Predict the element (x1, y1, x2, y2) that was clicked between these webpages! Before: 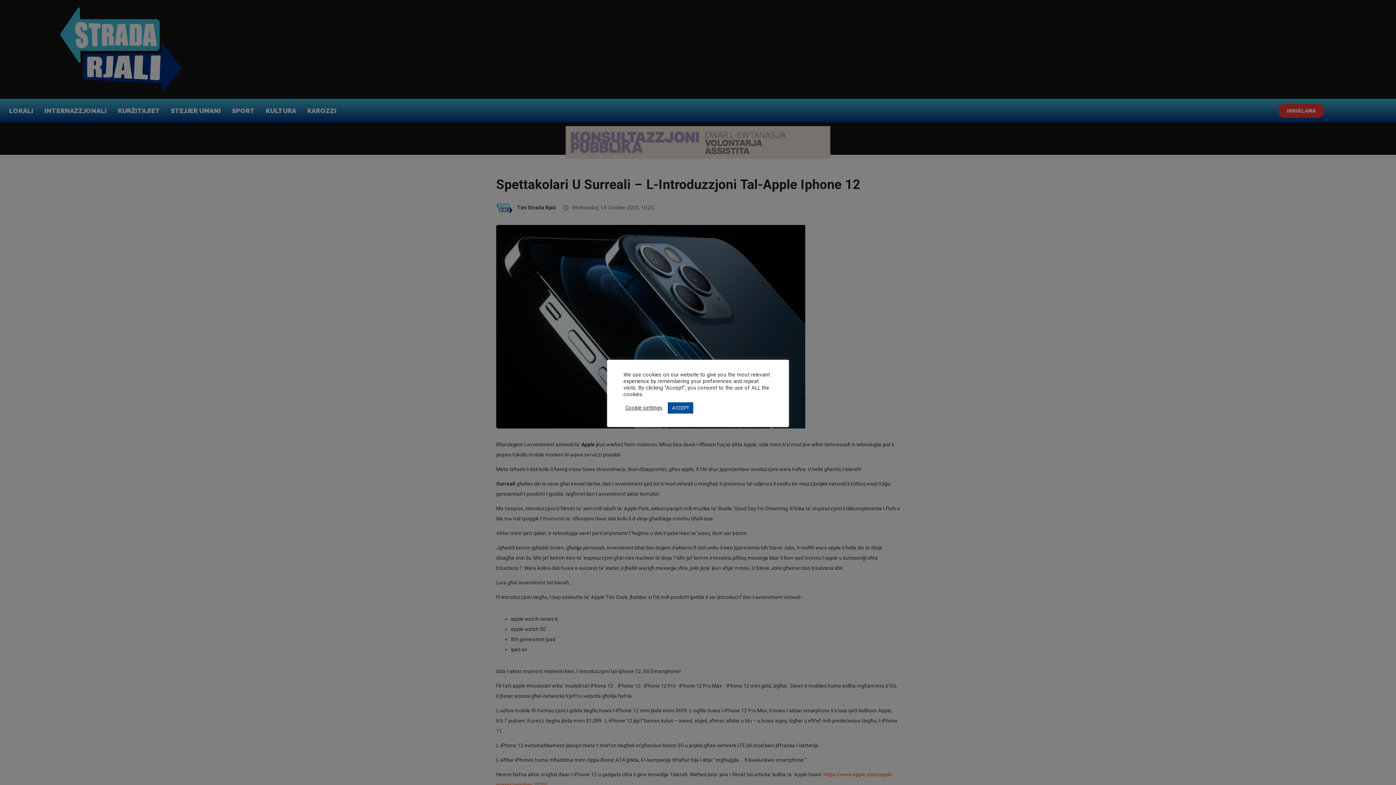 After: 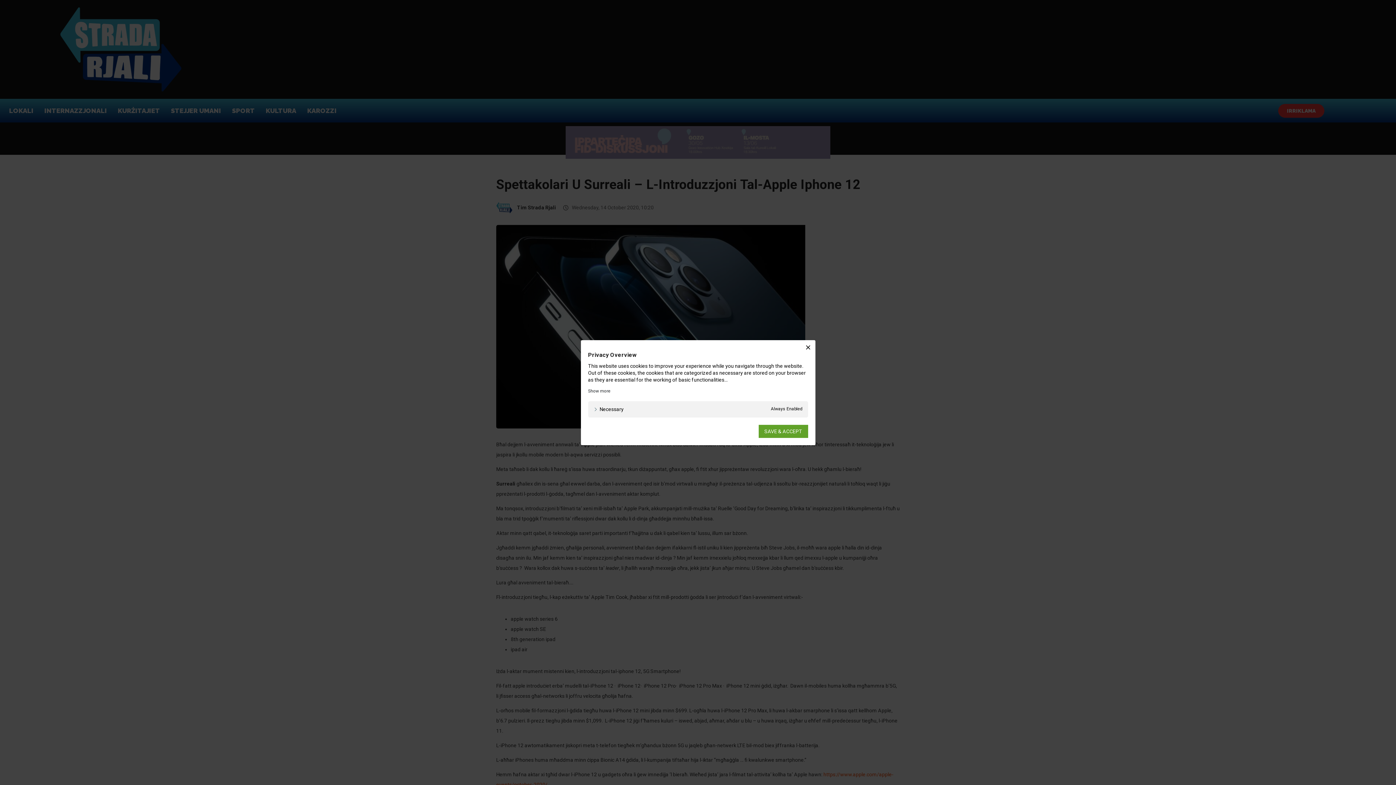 Action: bbox: (625, 404, 662, 411) label: Cookie settings